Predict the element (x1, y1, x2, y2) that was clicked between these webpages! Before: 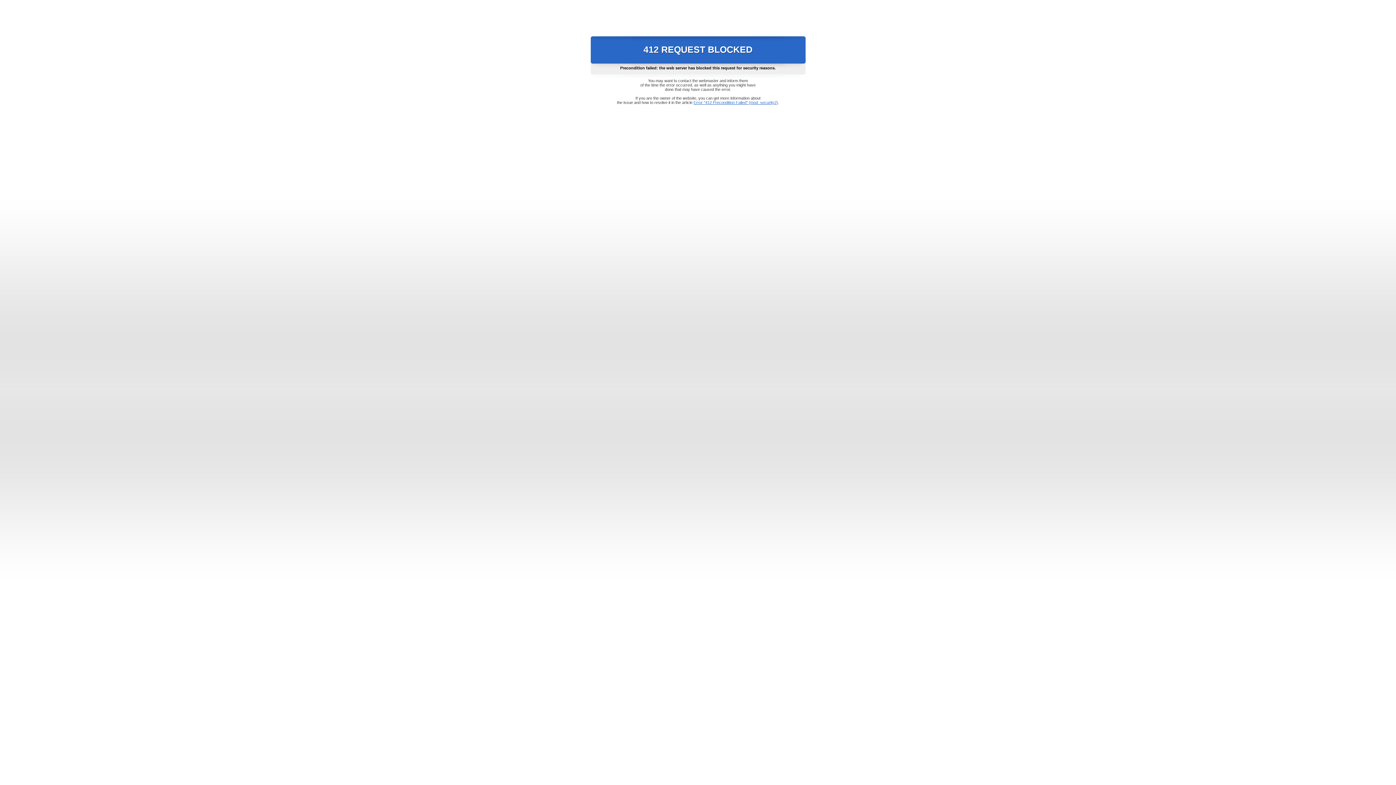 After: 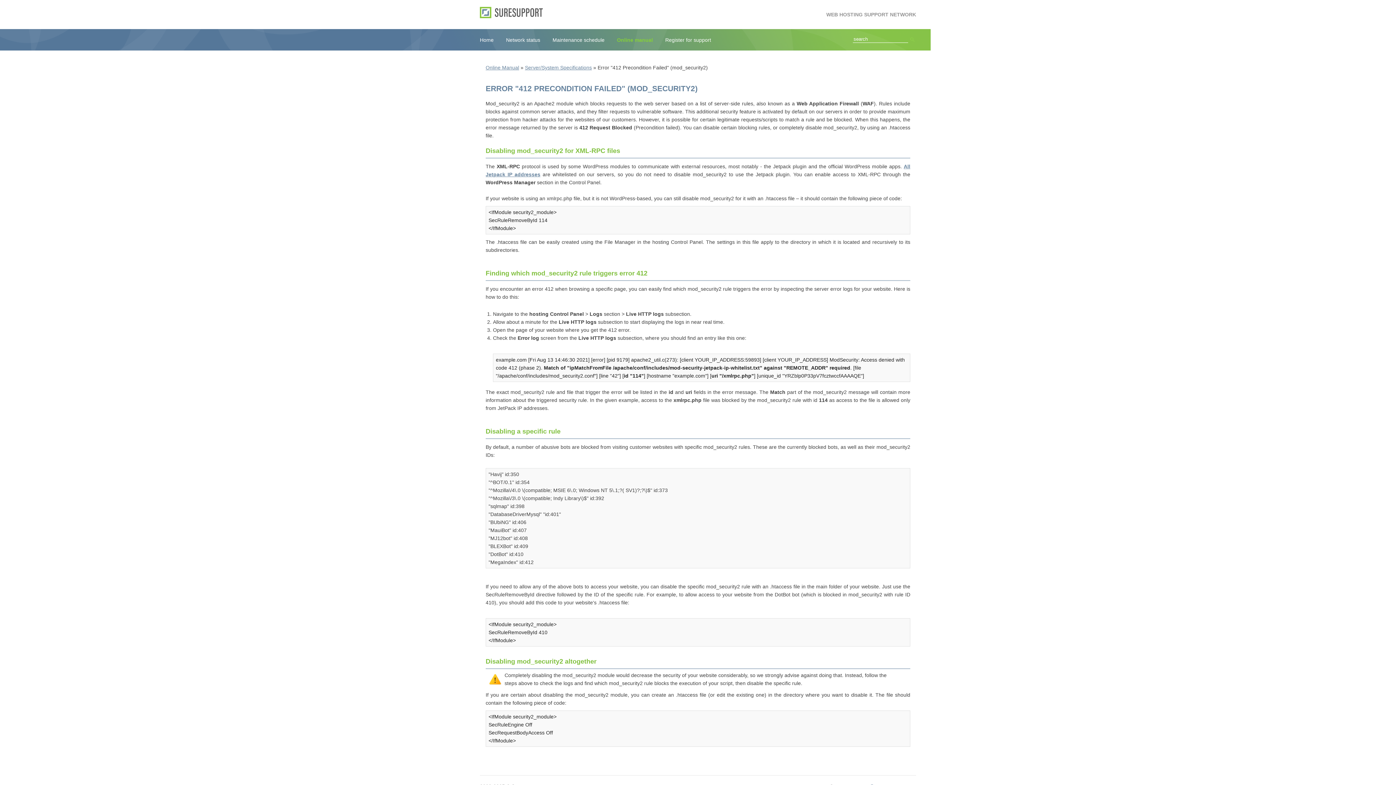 Action: label: Error "412 Precondition Failed" (mod_security2) bbox: (693, 100, 778, 104)